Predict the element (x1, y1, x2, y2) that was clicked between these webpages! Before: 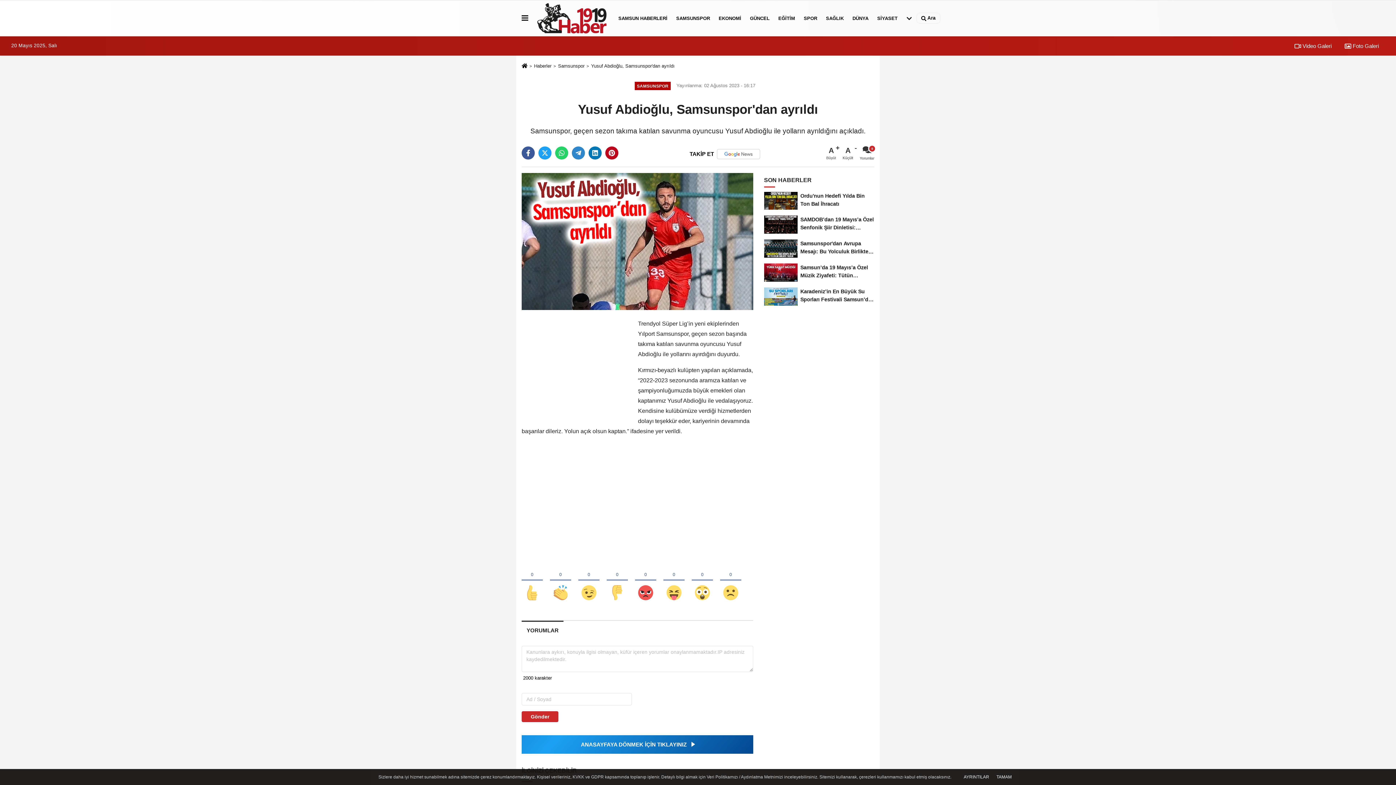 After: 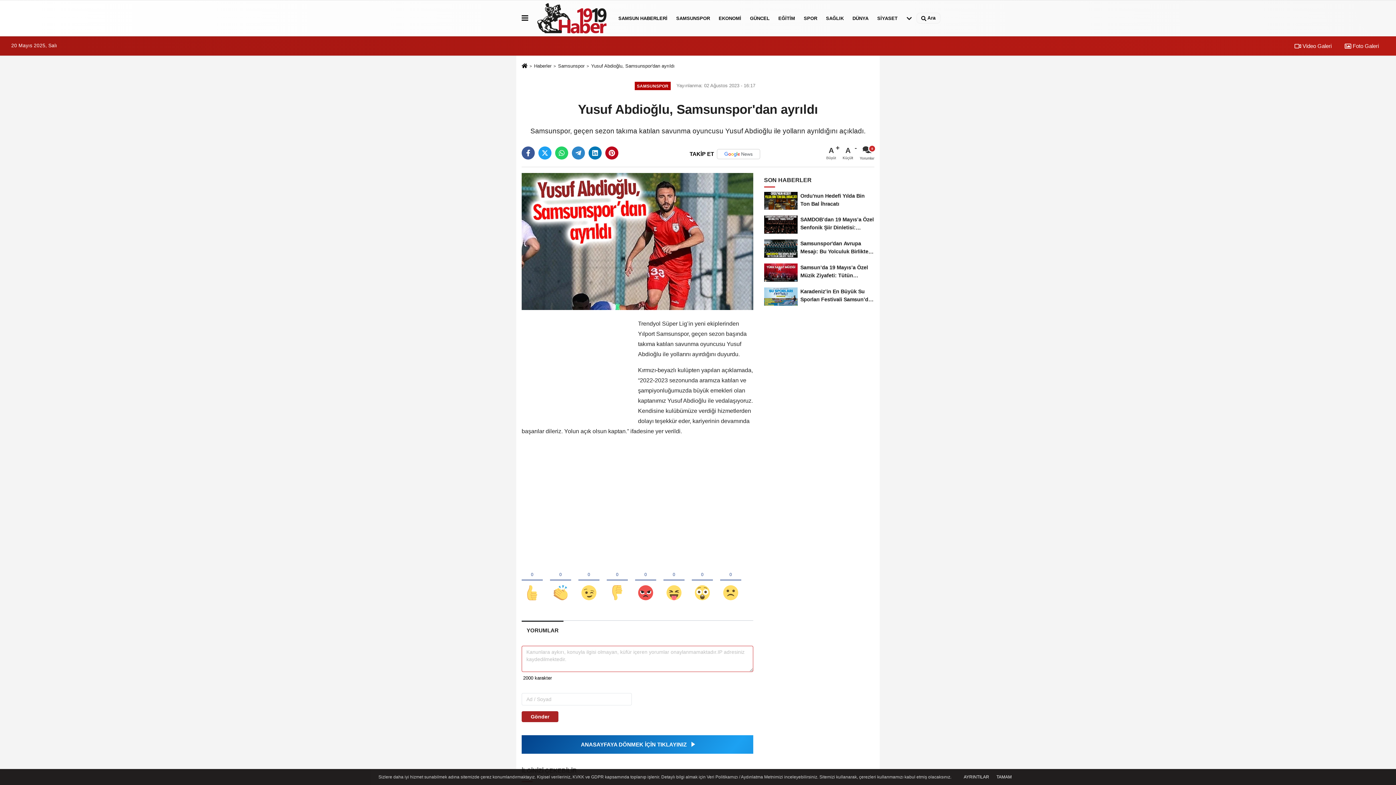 Action: bbox: (521, 711, 558, 722) label: Gönder